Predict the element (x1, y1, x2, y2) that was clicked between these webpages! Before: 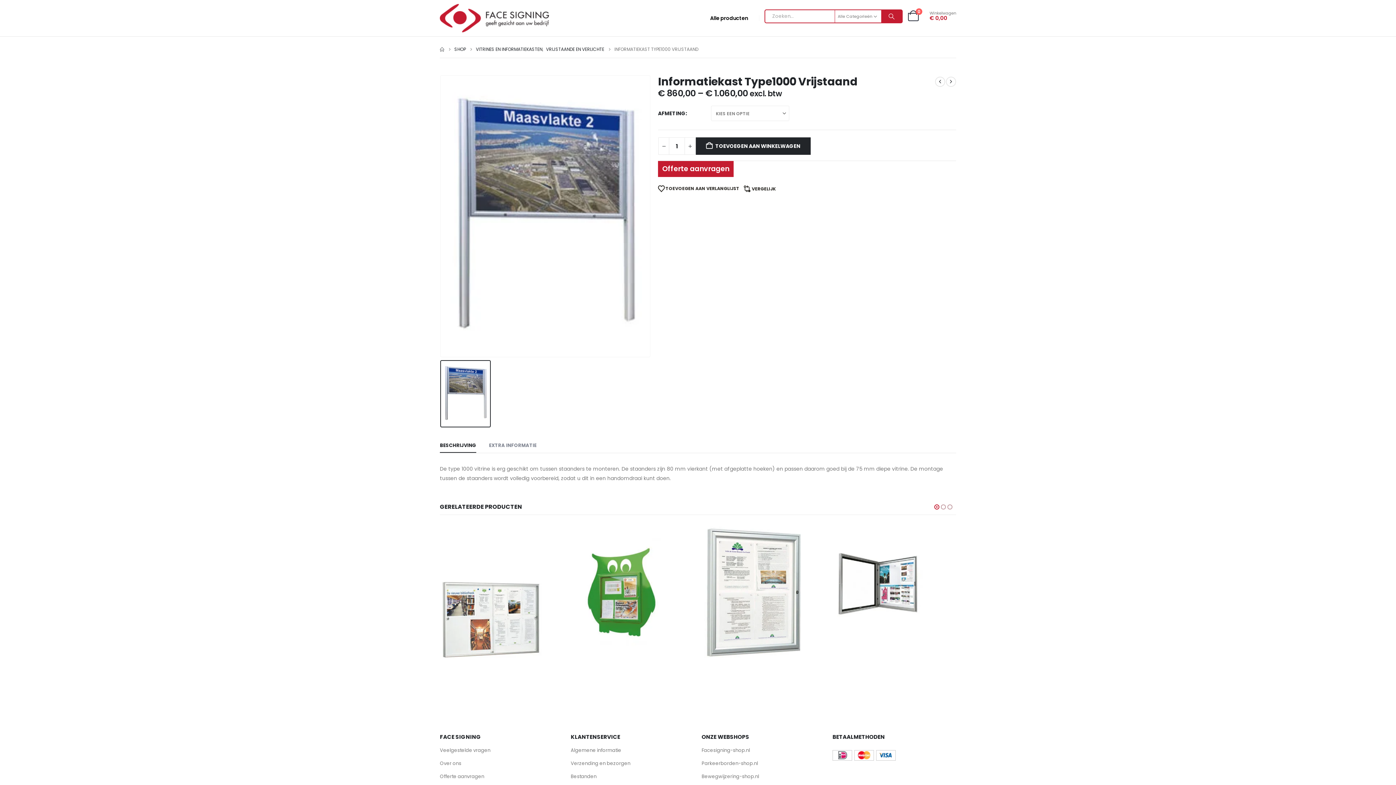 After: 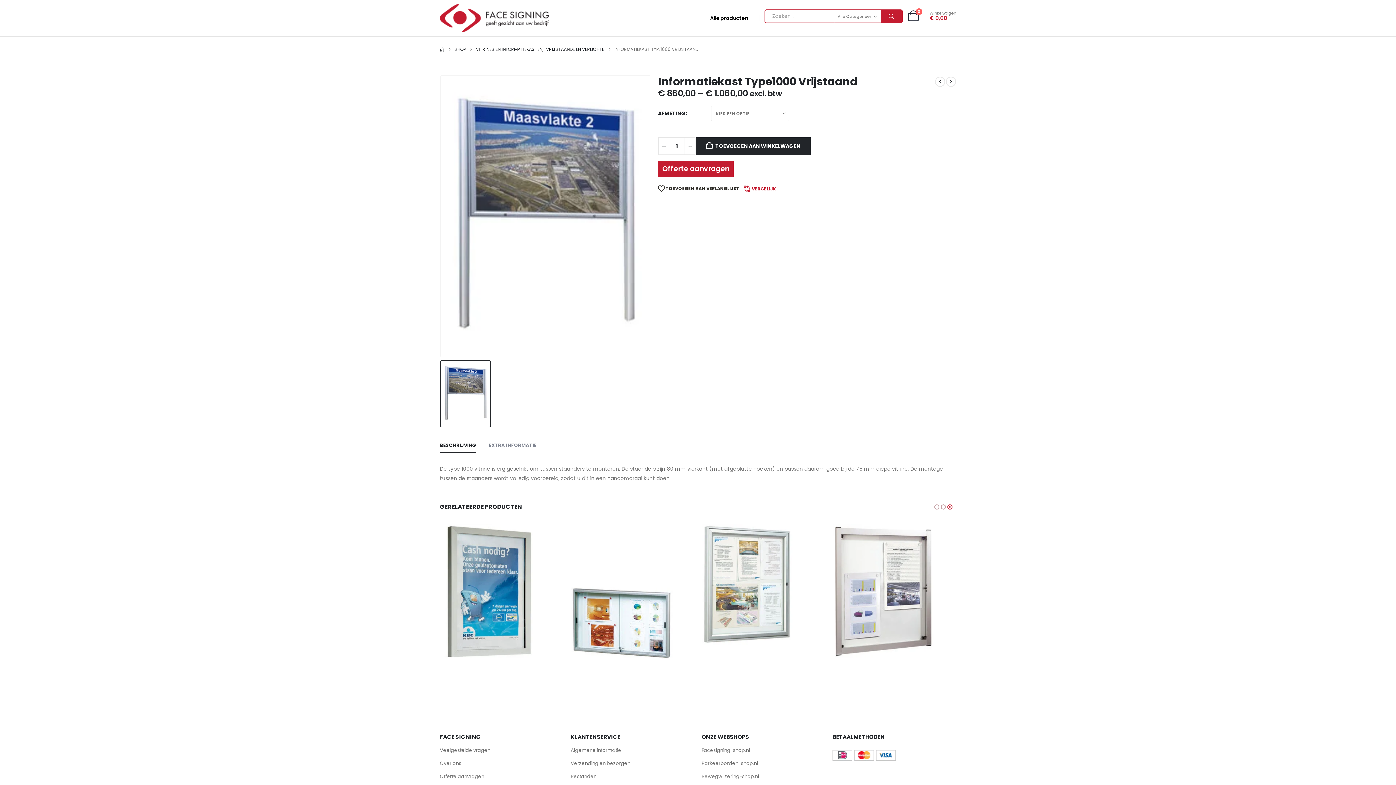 Action: label: VERGELIJK bbox: (743, 182, 776, 195)